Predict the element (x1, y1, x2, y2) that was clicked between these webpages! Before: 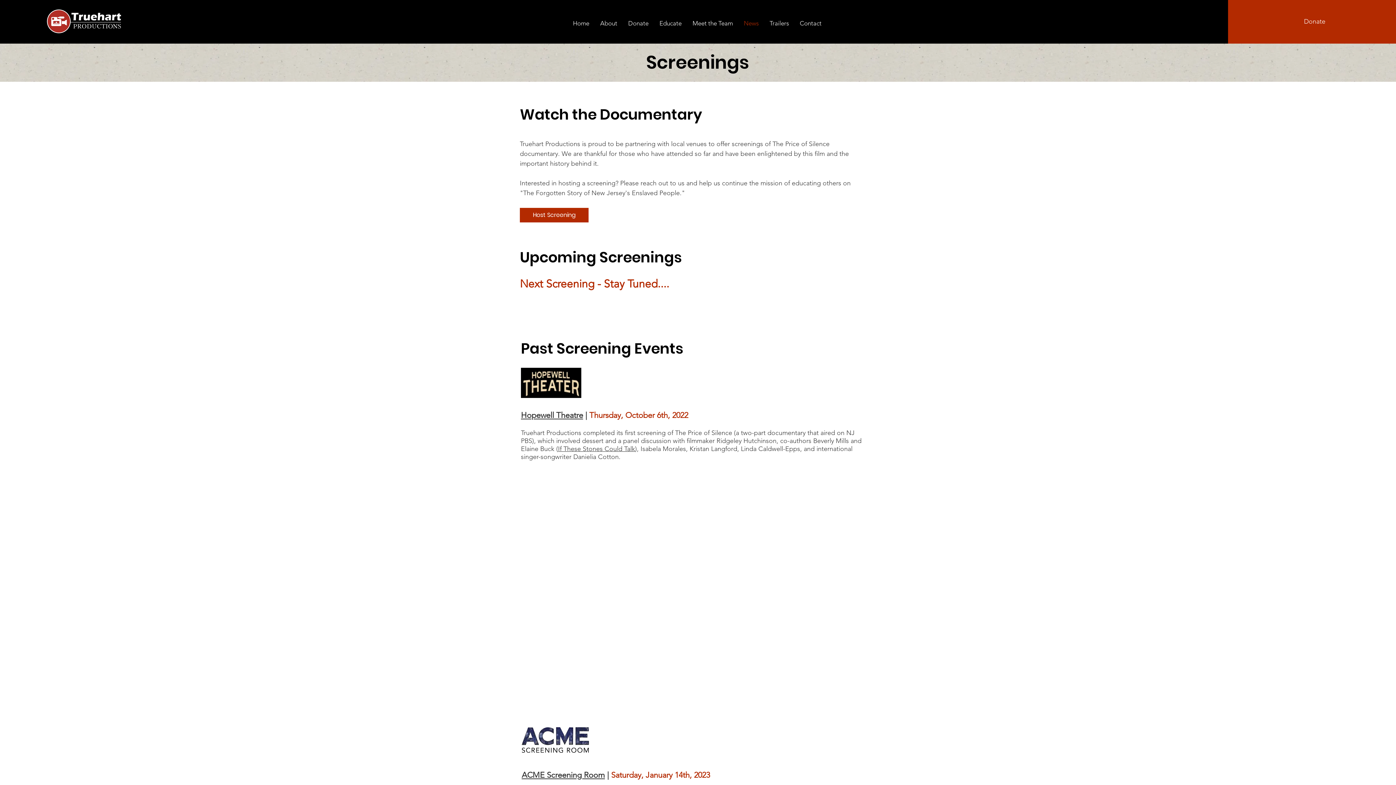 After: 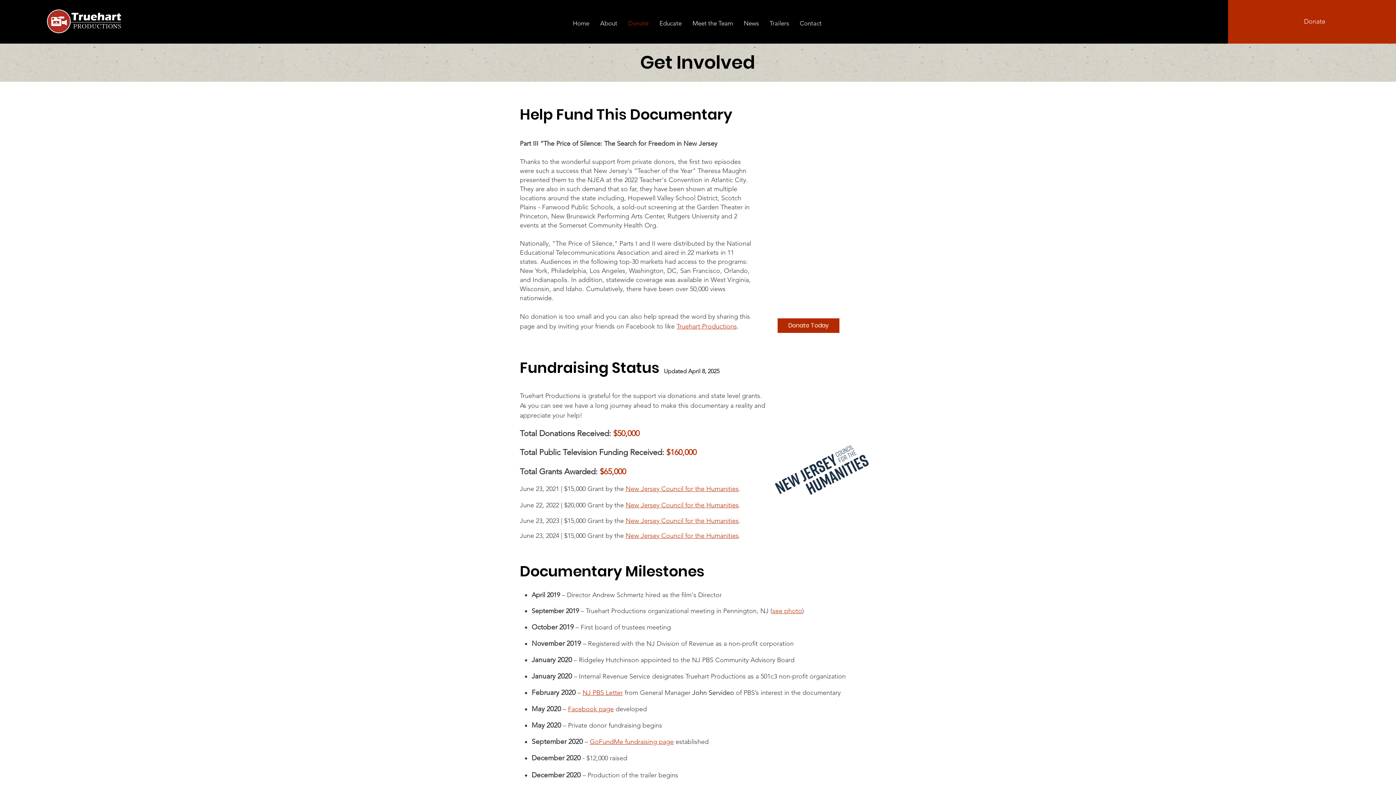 Action: label: Donate bbox: (622, 15, 654, 31)